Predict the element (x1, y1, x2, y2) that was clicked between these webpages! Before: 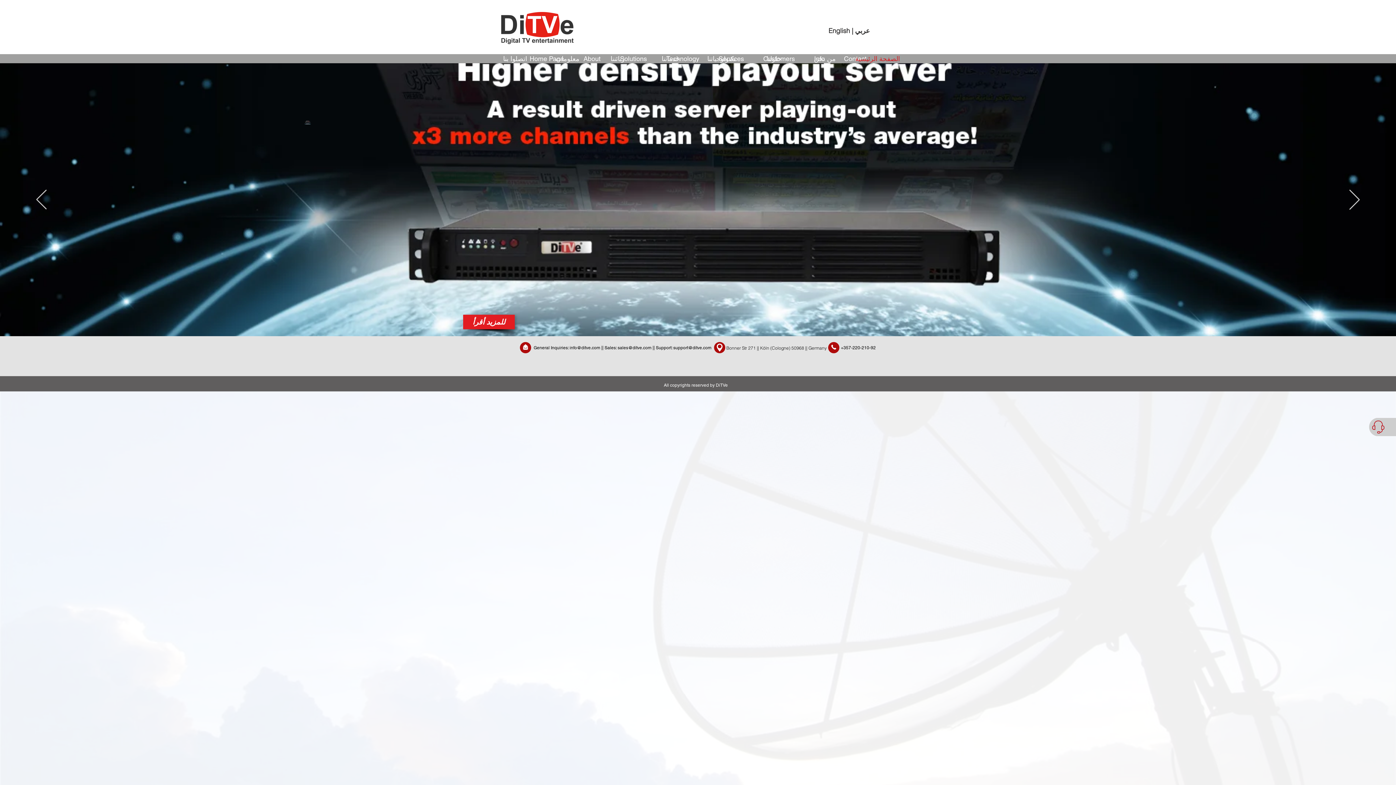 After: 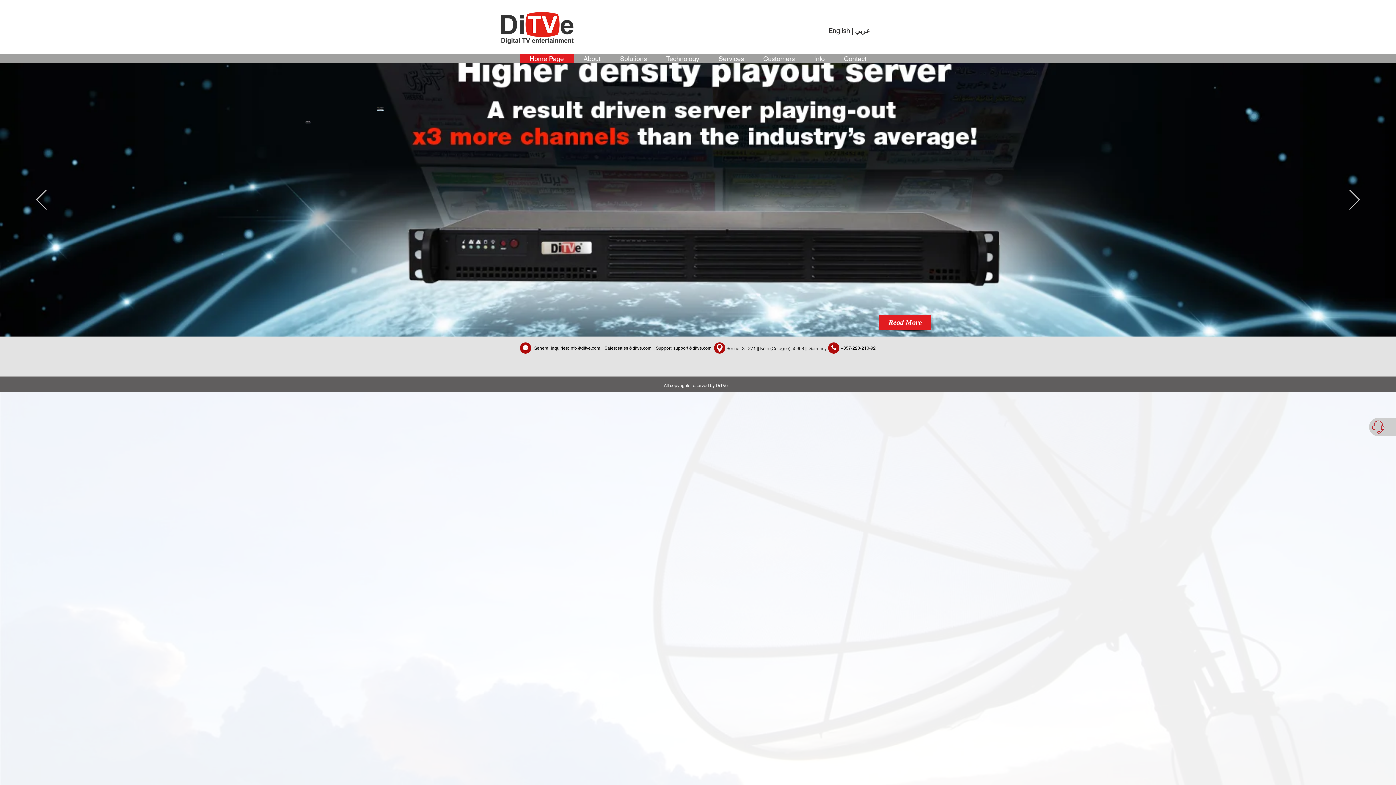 Action: bbox: (501, 12, 573, 45)